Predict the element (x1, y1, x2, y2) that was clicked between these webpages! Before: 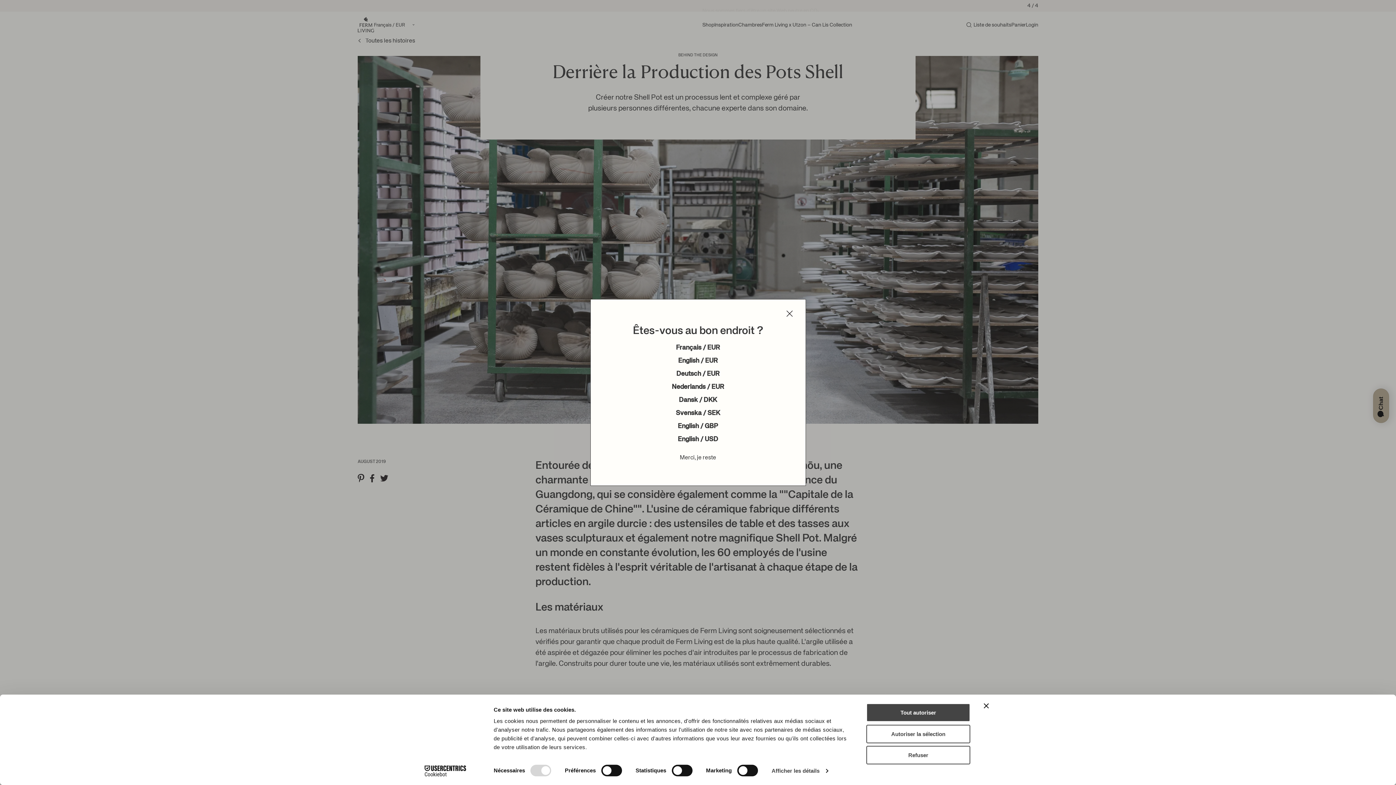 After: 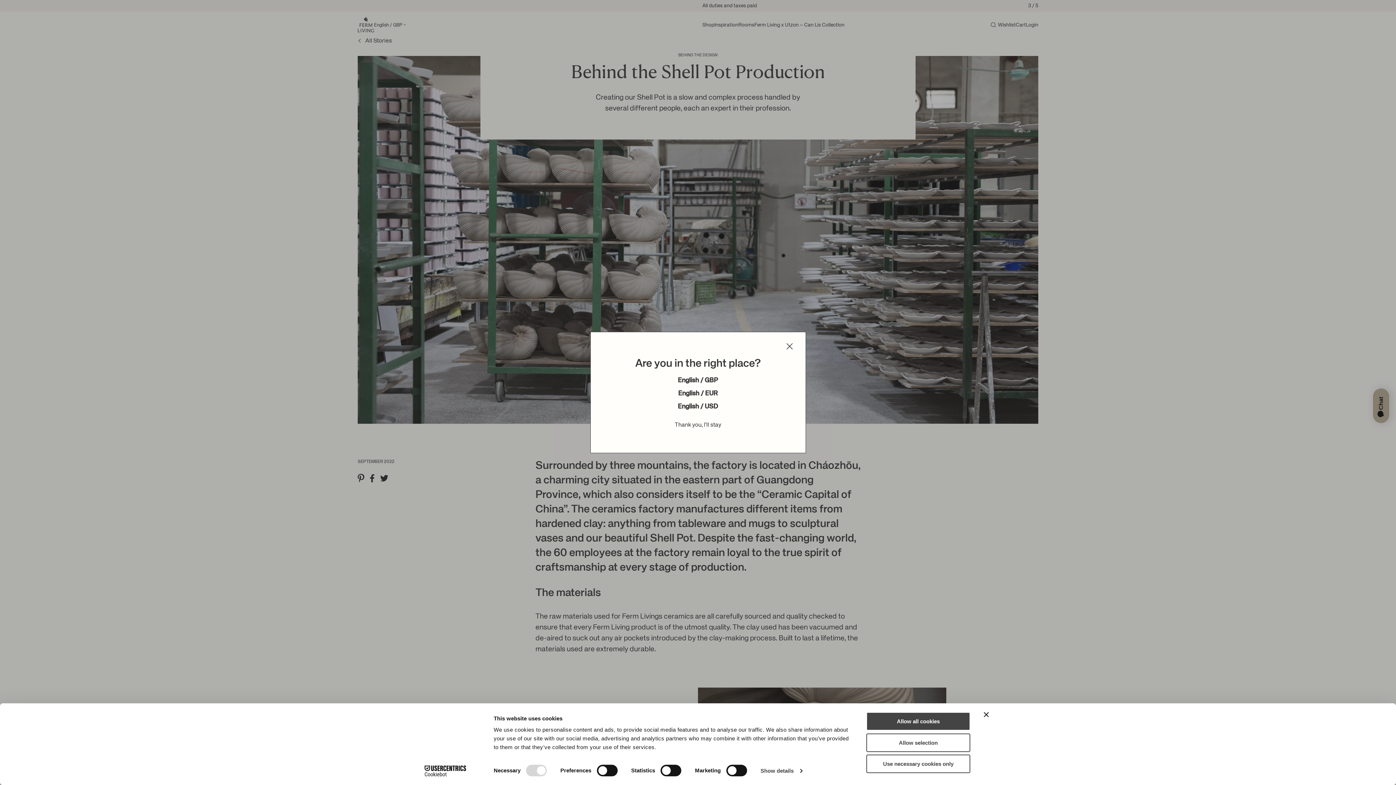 Action: label: English / GBP bbox: (678, 422, 718, 430)